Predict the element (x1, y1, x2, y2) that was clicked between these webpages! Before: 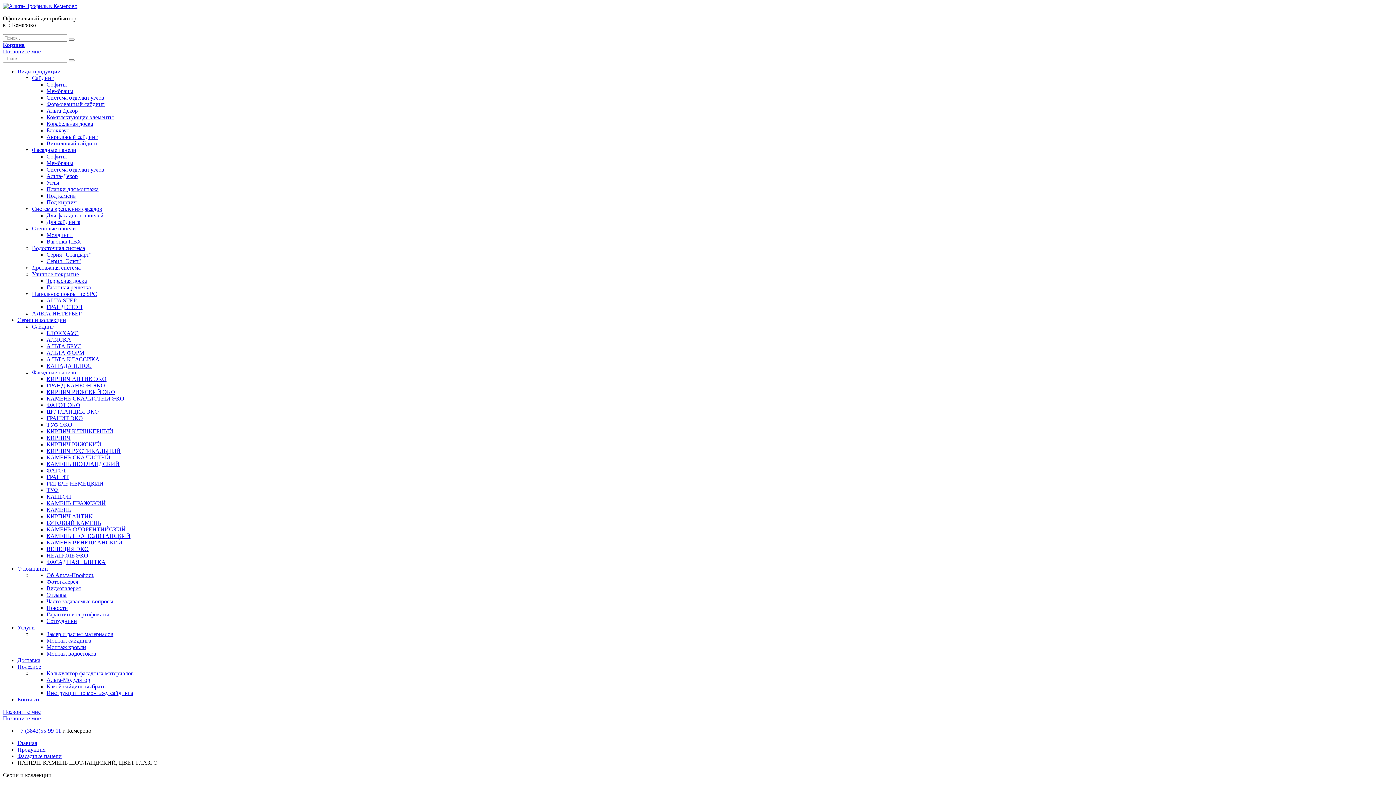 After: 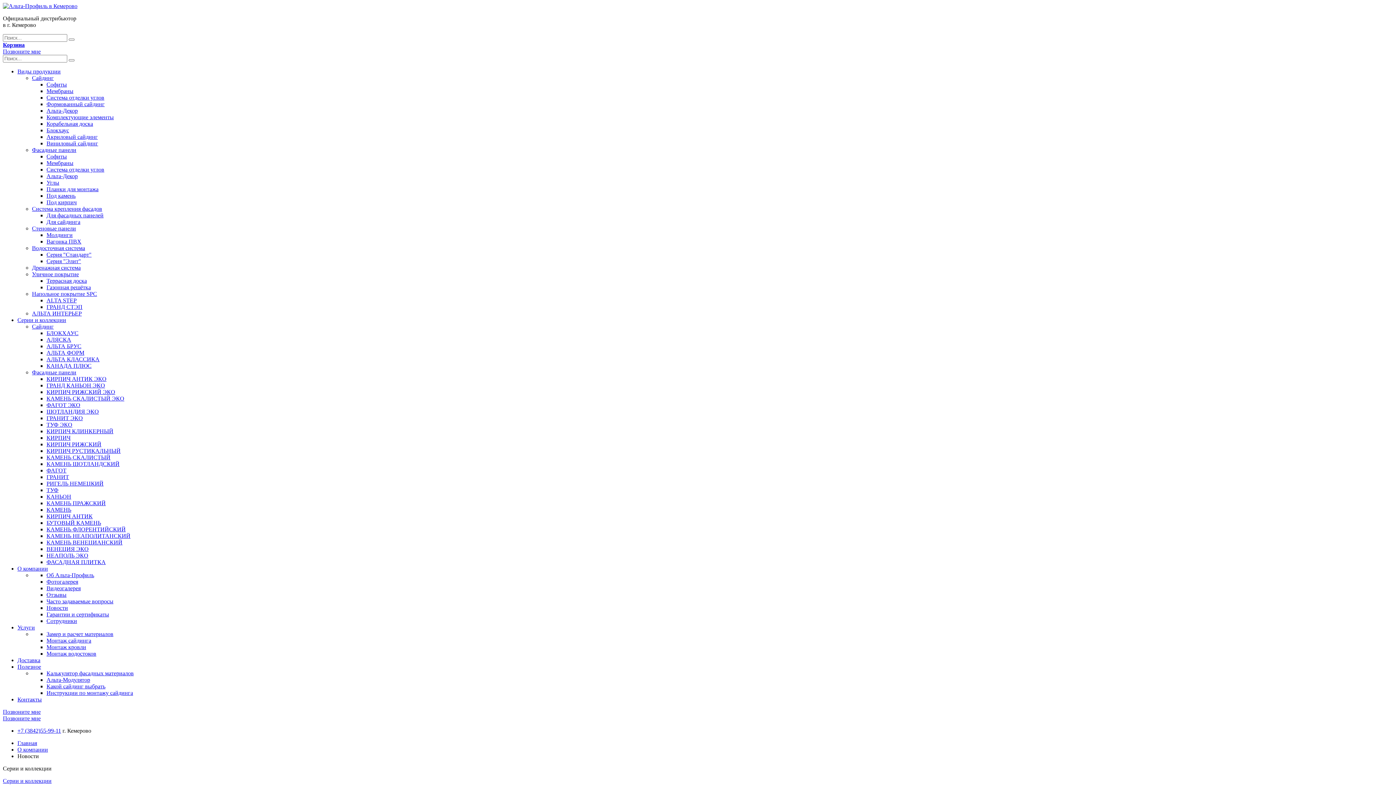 Action: bbox: (46, 605, 68, 611) label: Новости